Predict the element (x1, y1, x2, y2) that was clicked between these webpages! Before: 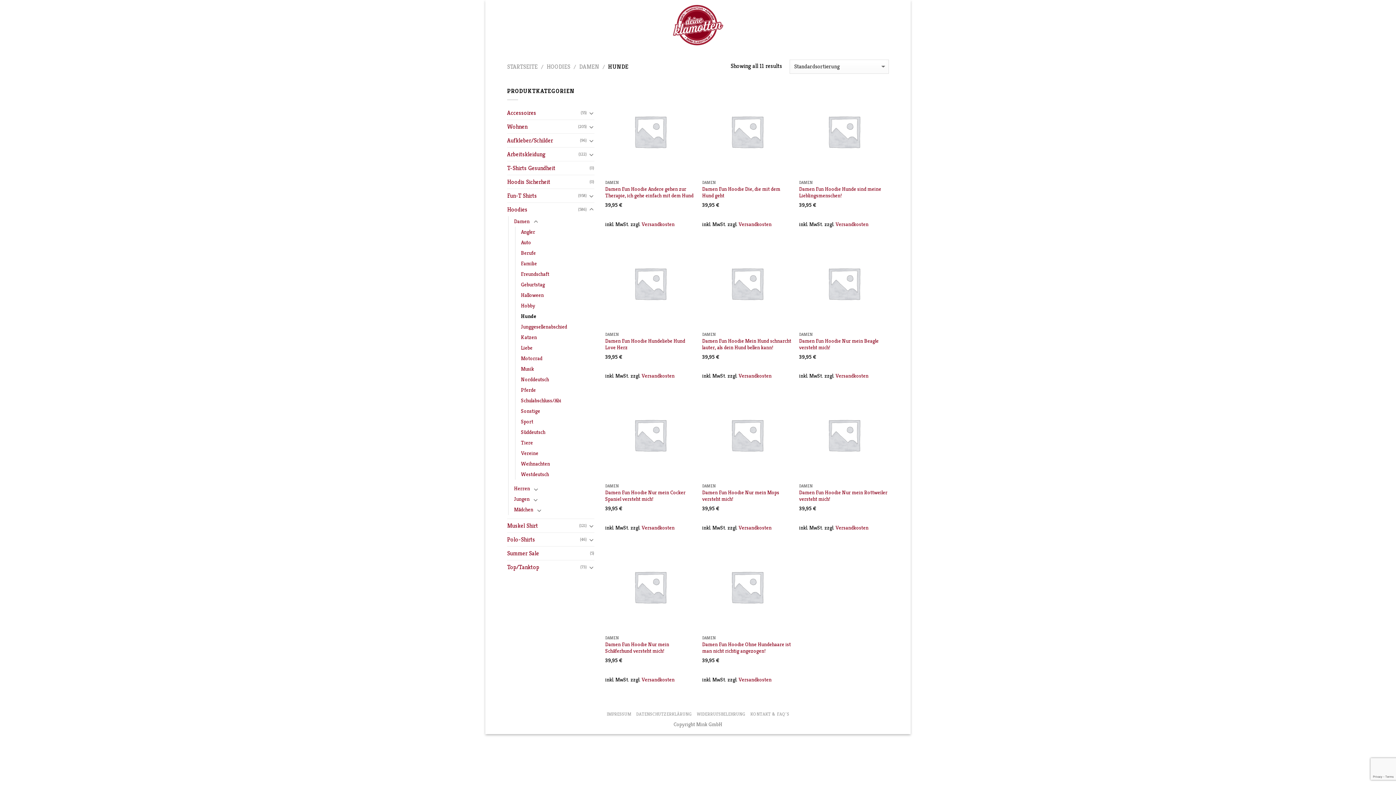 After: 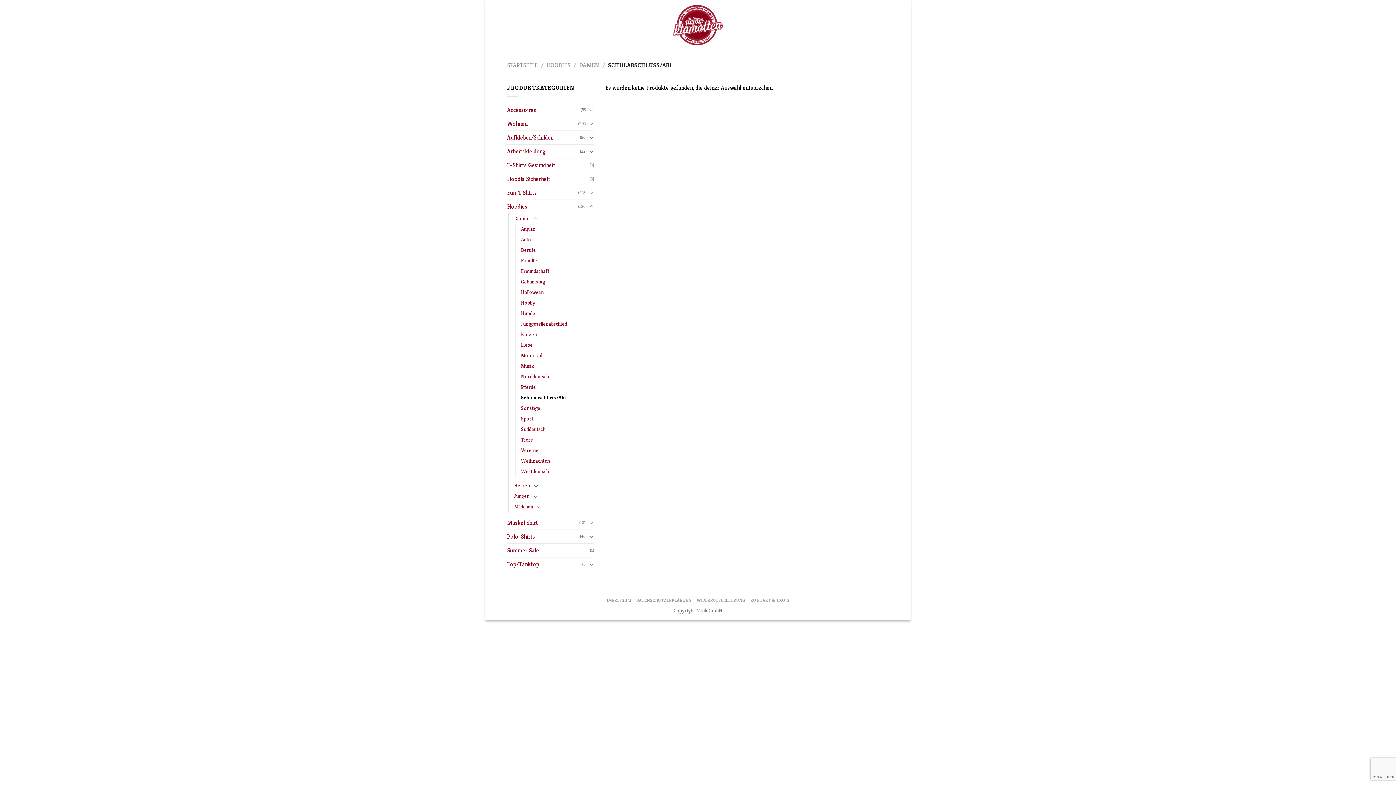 Action: bbox: (521, 395, 561, 406) label: Schulabschluss/Abi